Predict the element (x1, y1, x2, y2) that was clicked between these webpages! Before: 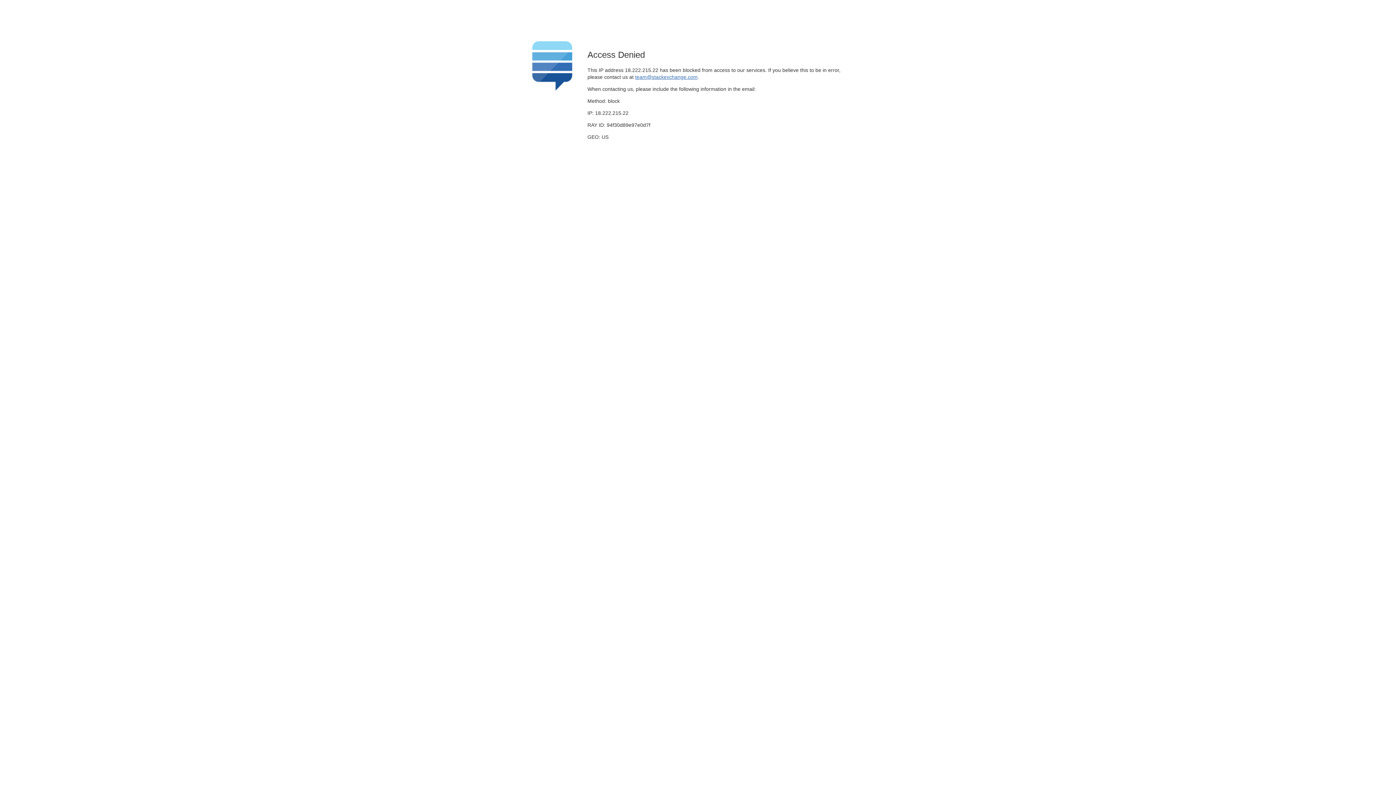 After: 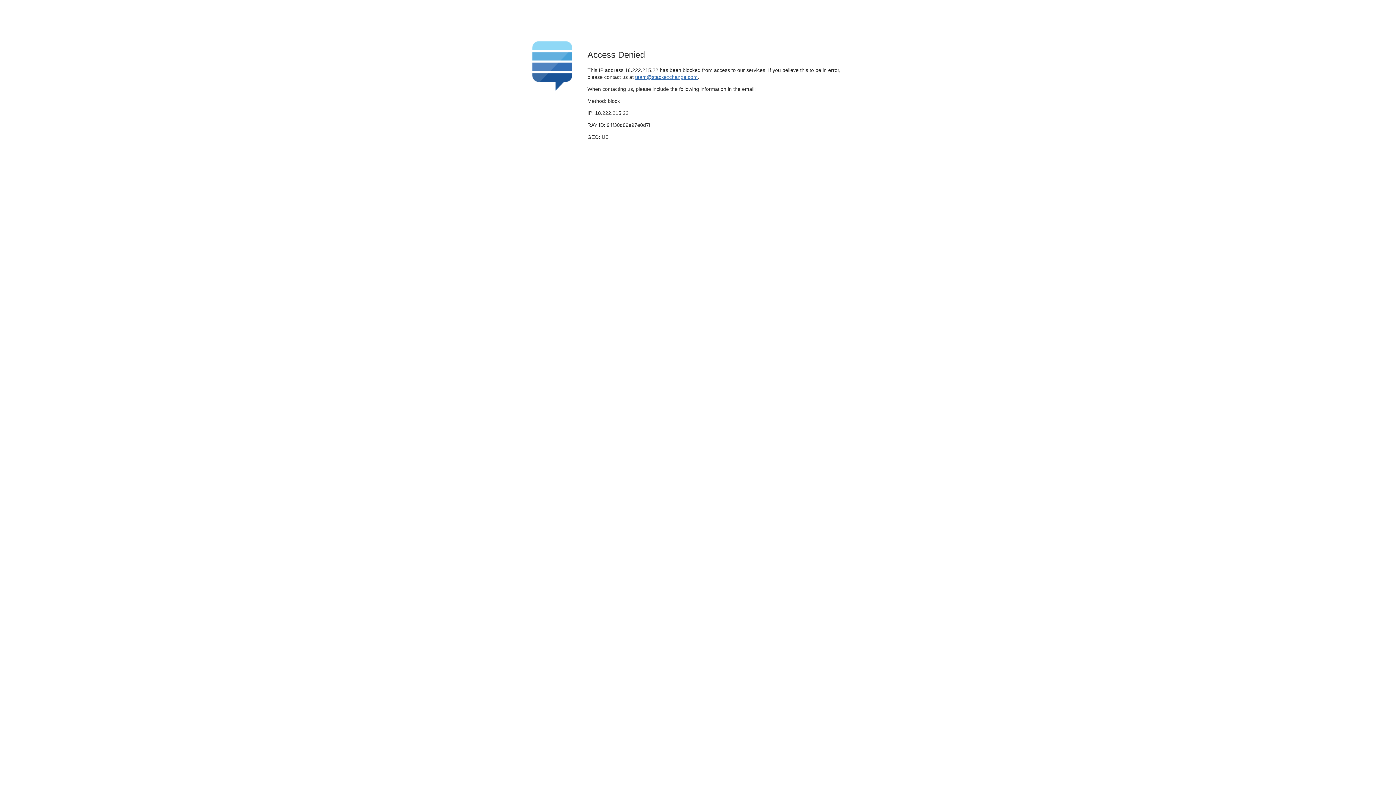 Action: bbox: (635, 74, 697, 79) label: team@stackexchange.com